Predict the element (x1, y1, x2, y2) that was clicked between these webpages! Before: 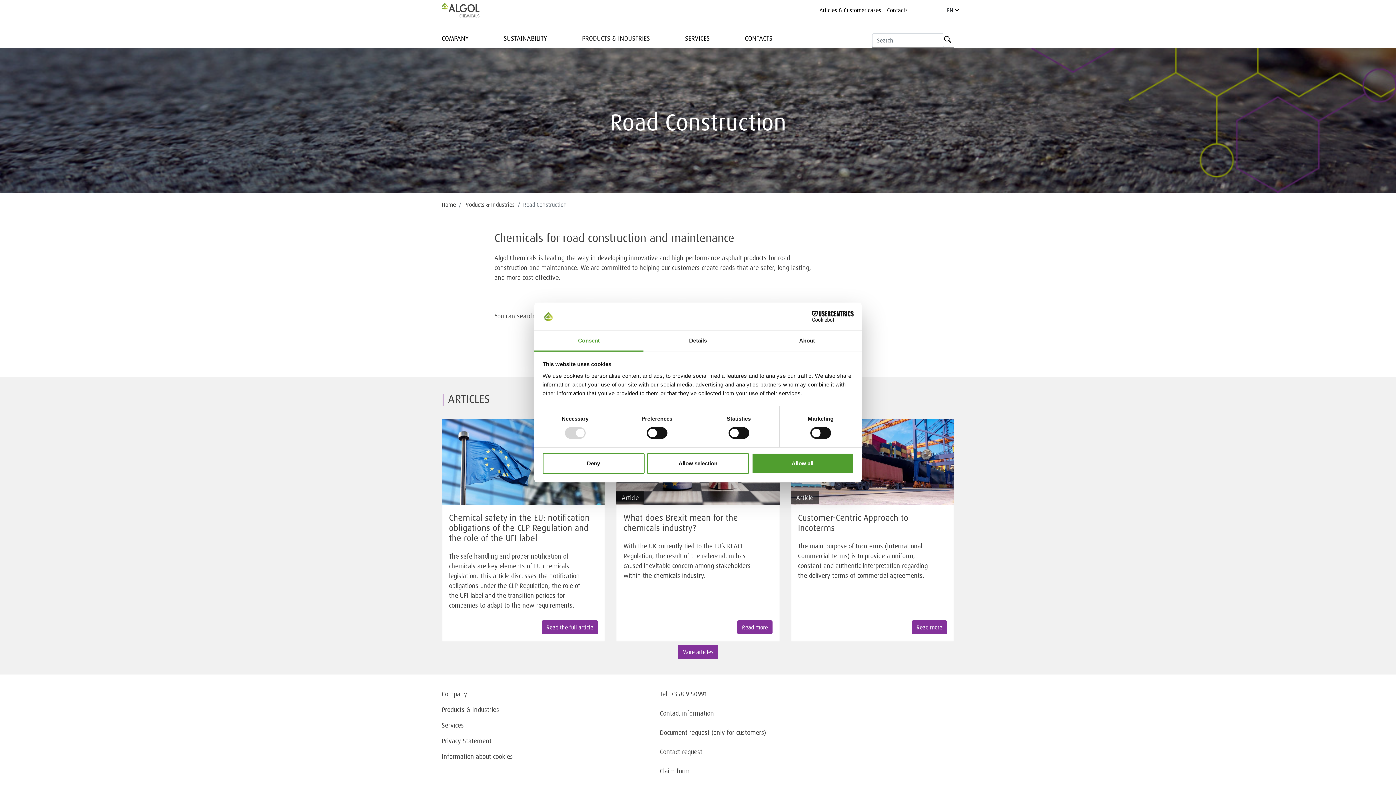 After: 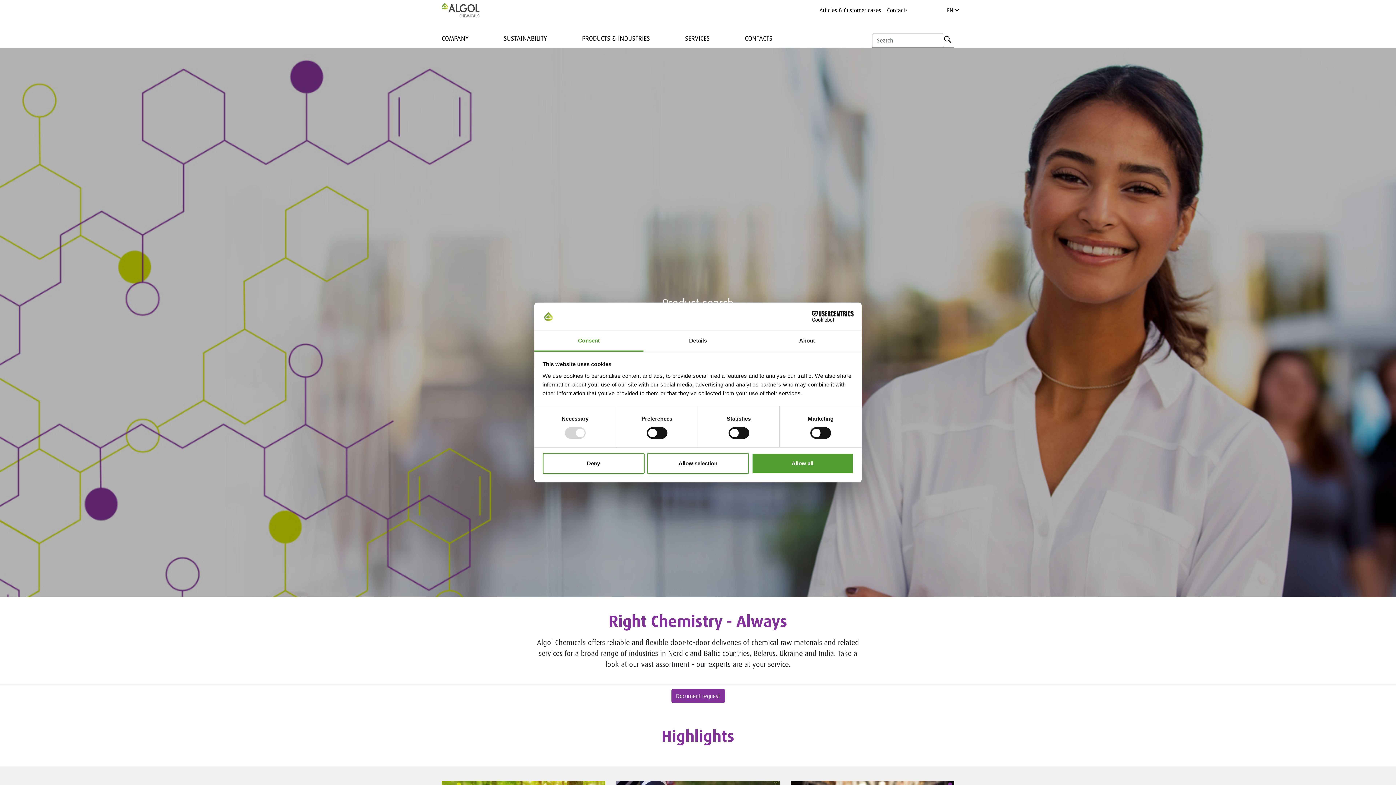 Action: bbox: (441, 201, 456, 208) label: Home